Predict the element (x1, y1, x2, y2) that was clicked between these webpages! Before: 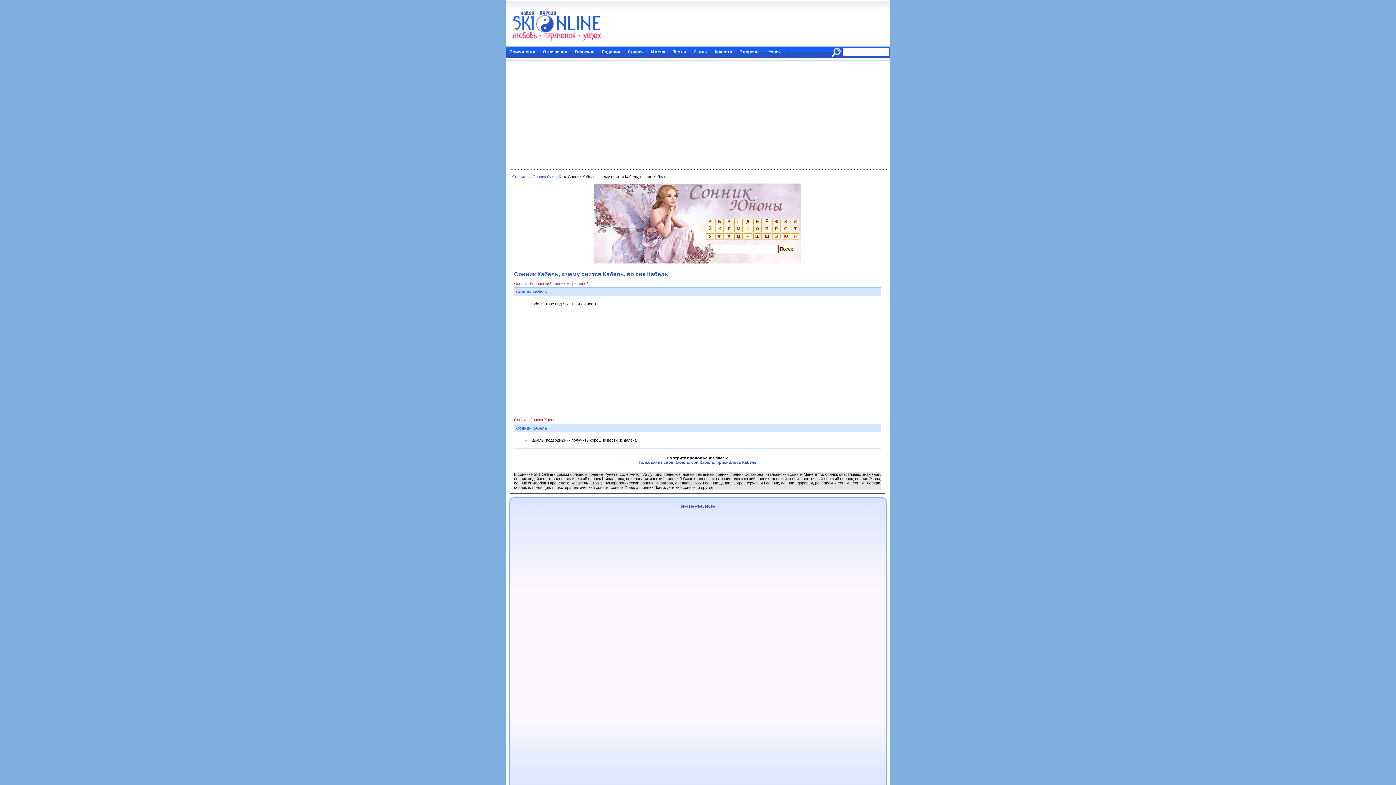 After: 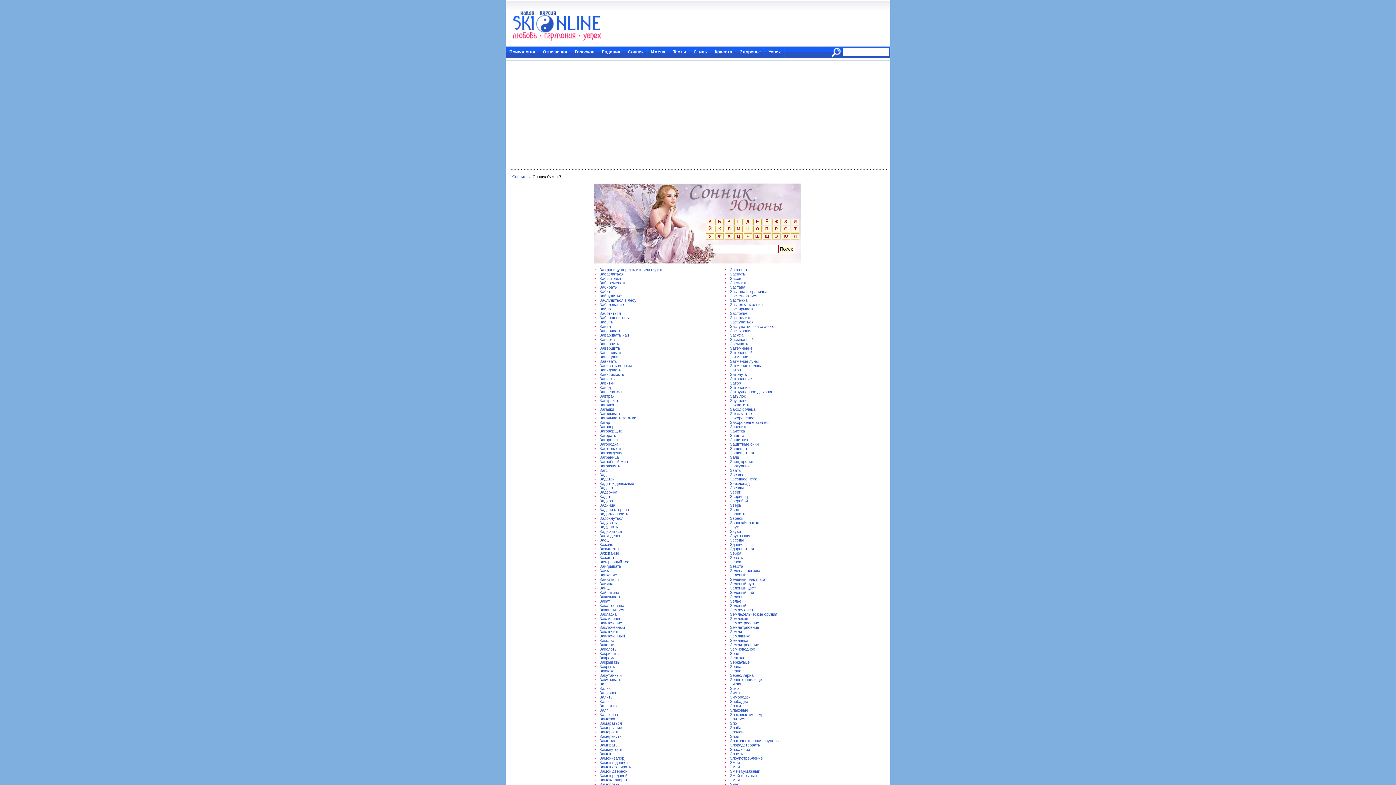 Action: bbox: (782, 219, 789, 224) label: З